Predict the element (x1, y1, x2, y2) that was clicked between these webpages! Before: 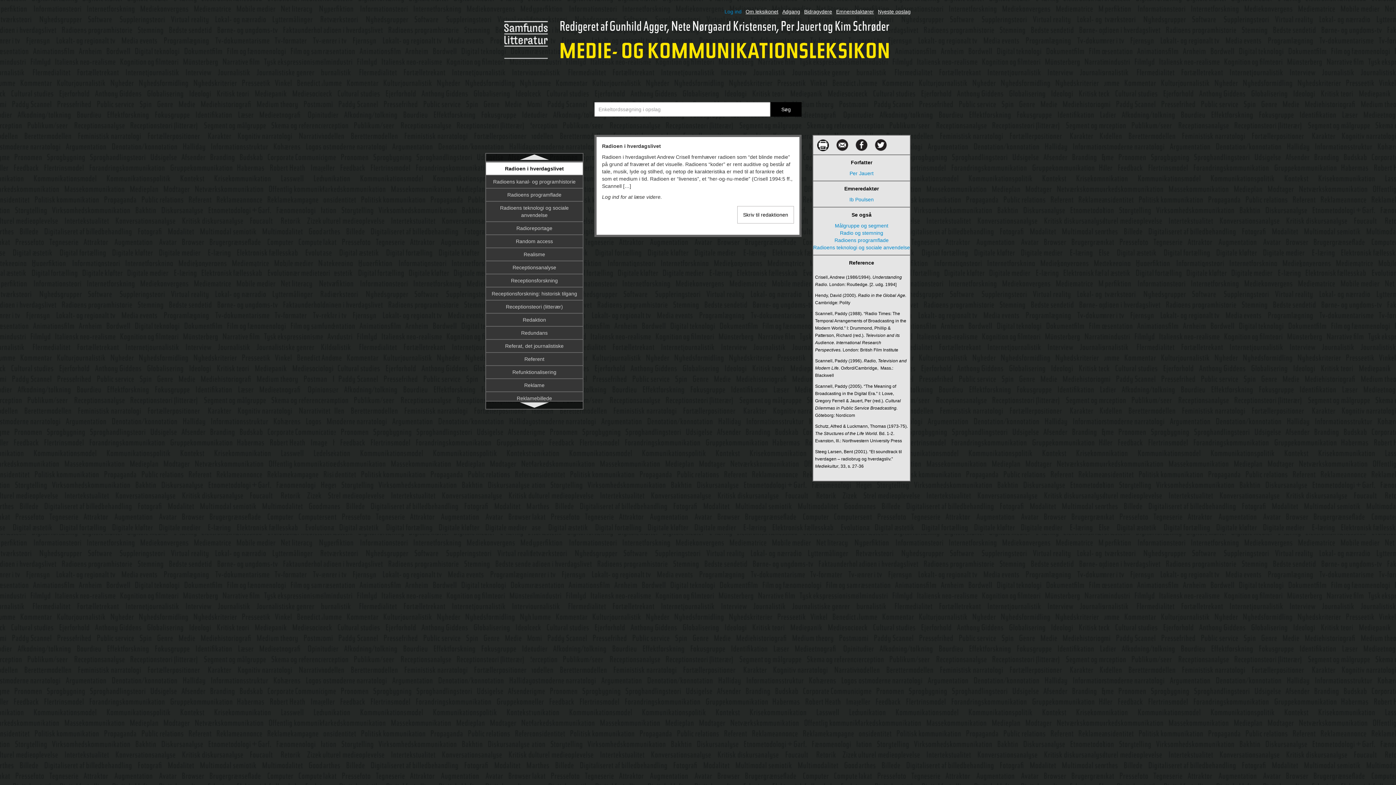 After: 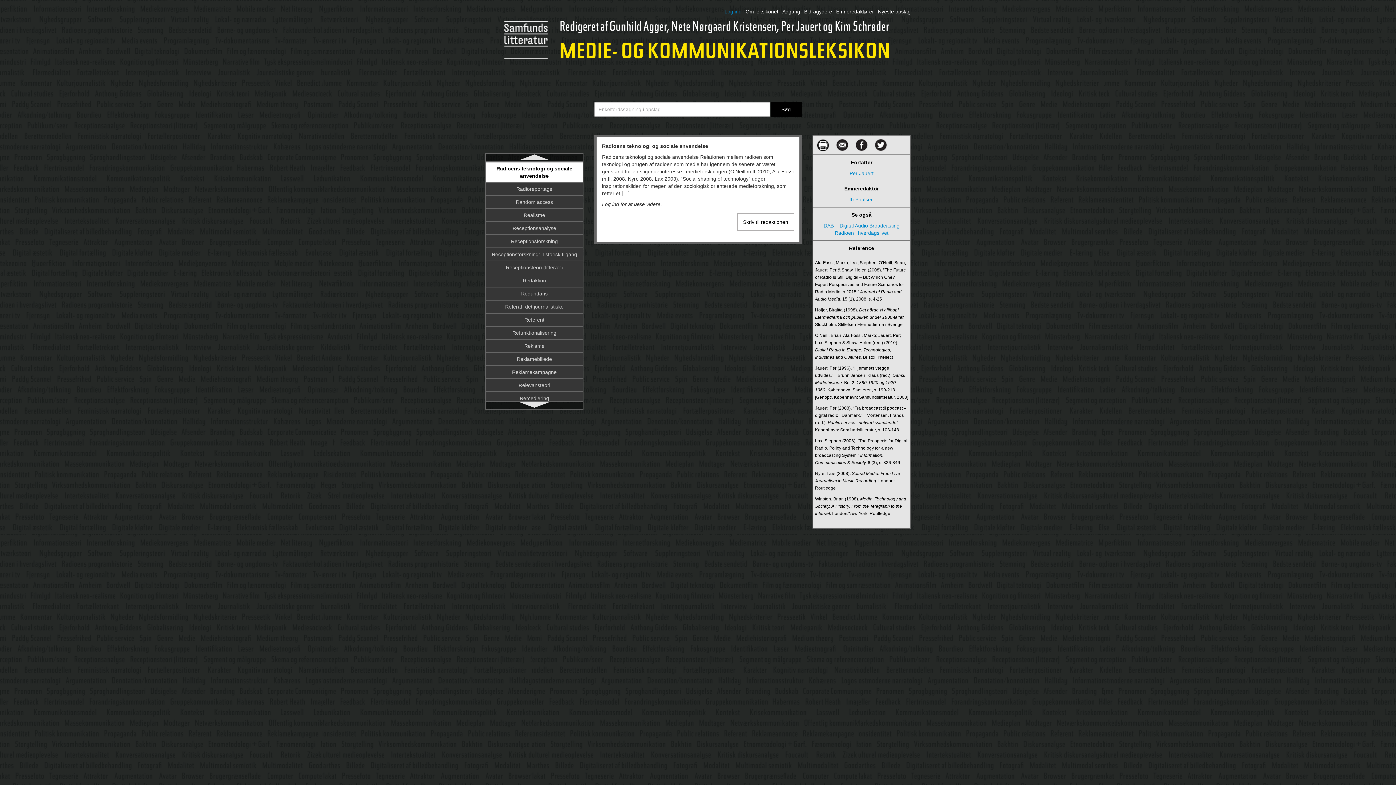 Action: label: Radioens teknologi og sociale anvendelse bbox: (486, 201, 582, 221)